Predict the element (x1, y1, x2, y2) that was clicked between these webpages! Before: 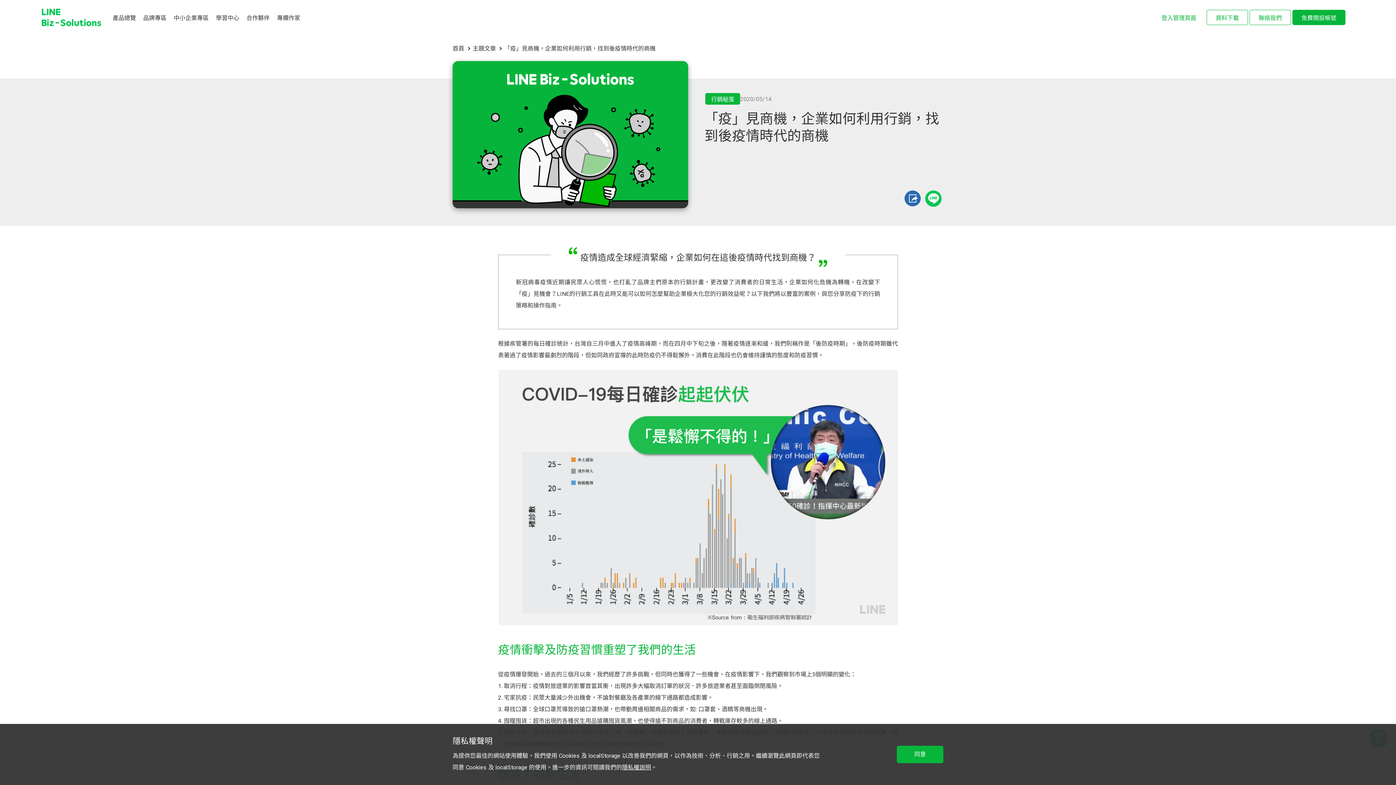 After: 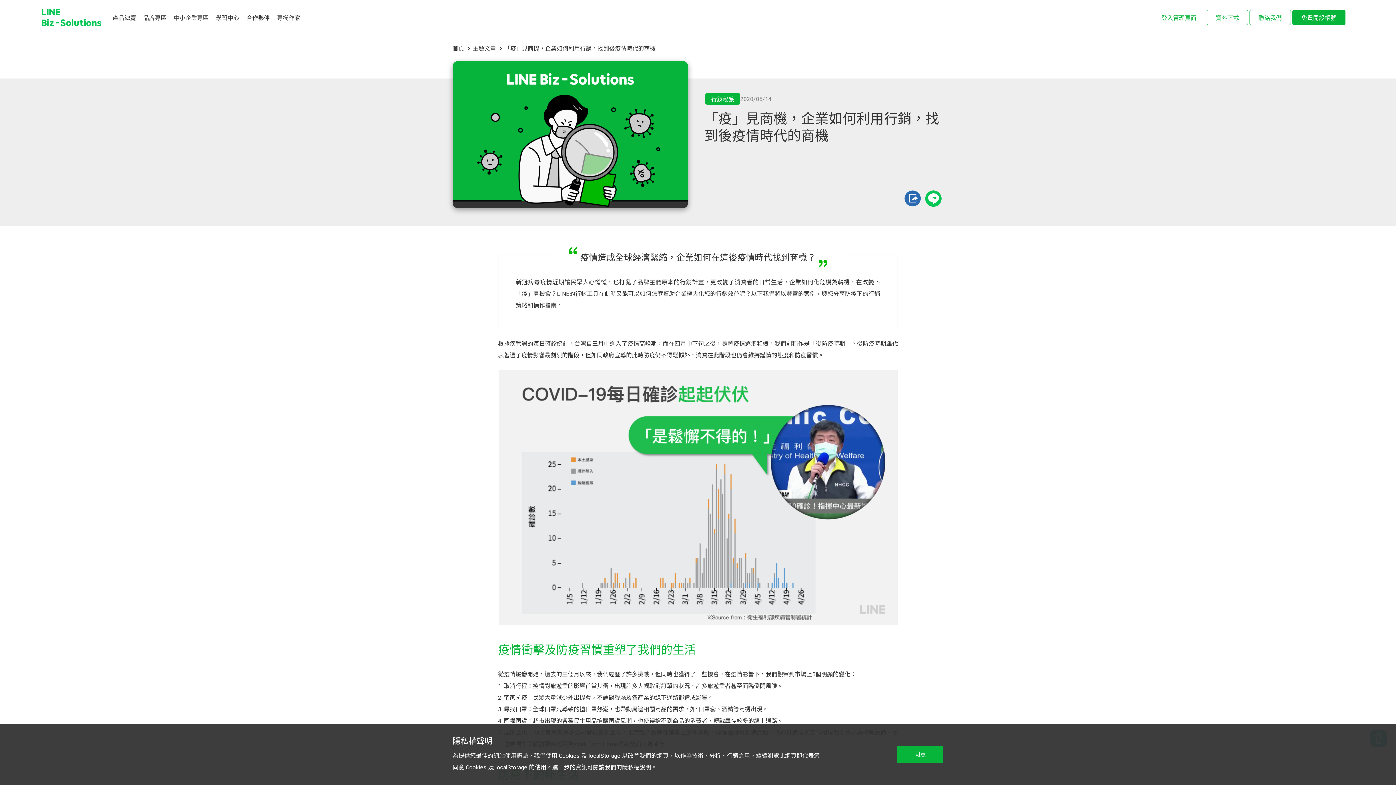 Action: label: 「疫」見商機，企業如何利用行銷，找到後疫情時代的商機 bbox: (504, 45, 655, 52)